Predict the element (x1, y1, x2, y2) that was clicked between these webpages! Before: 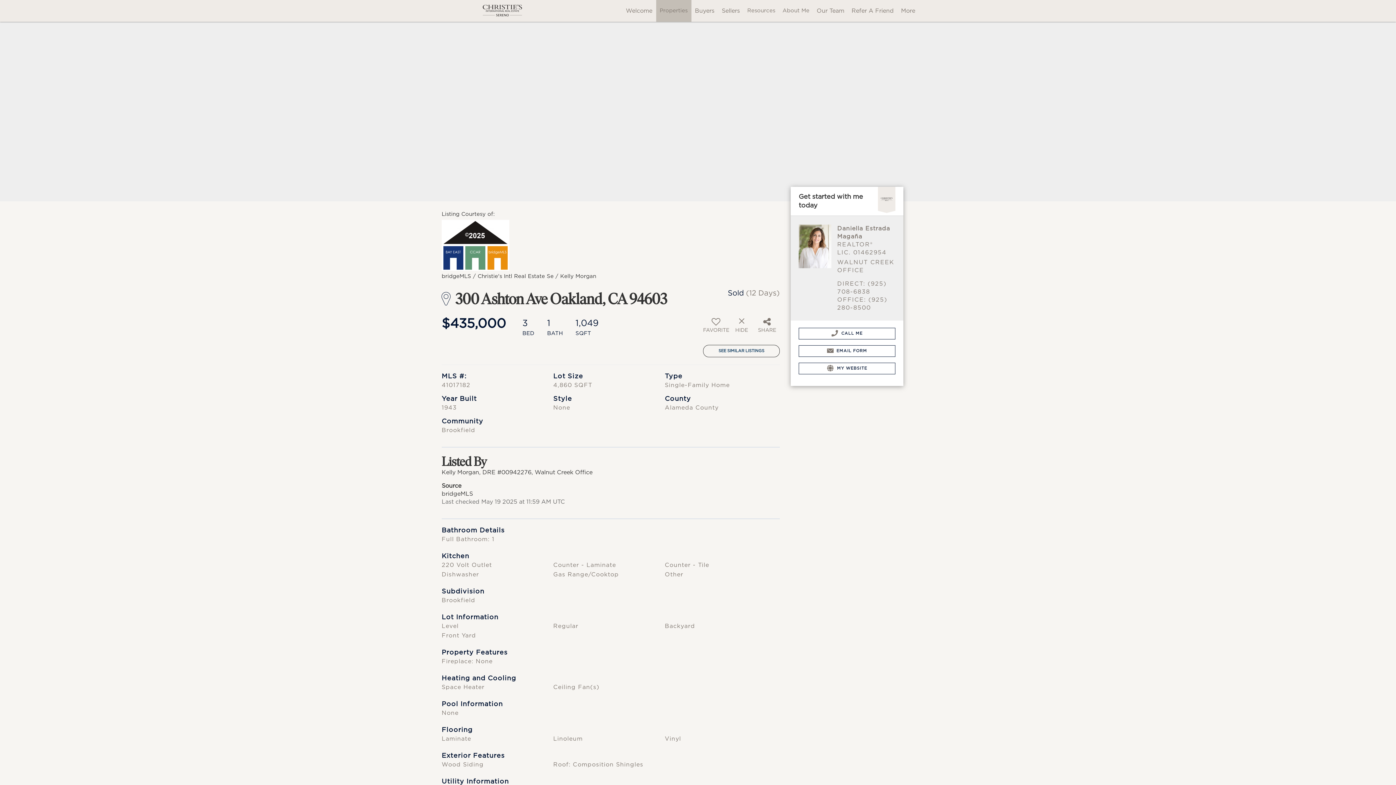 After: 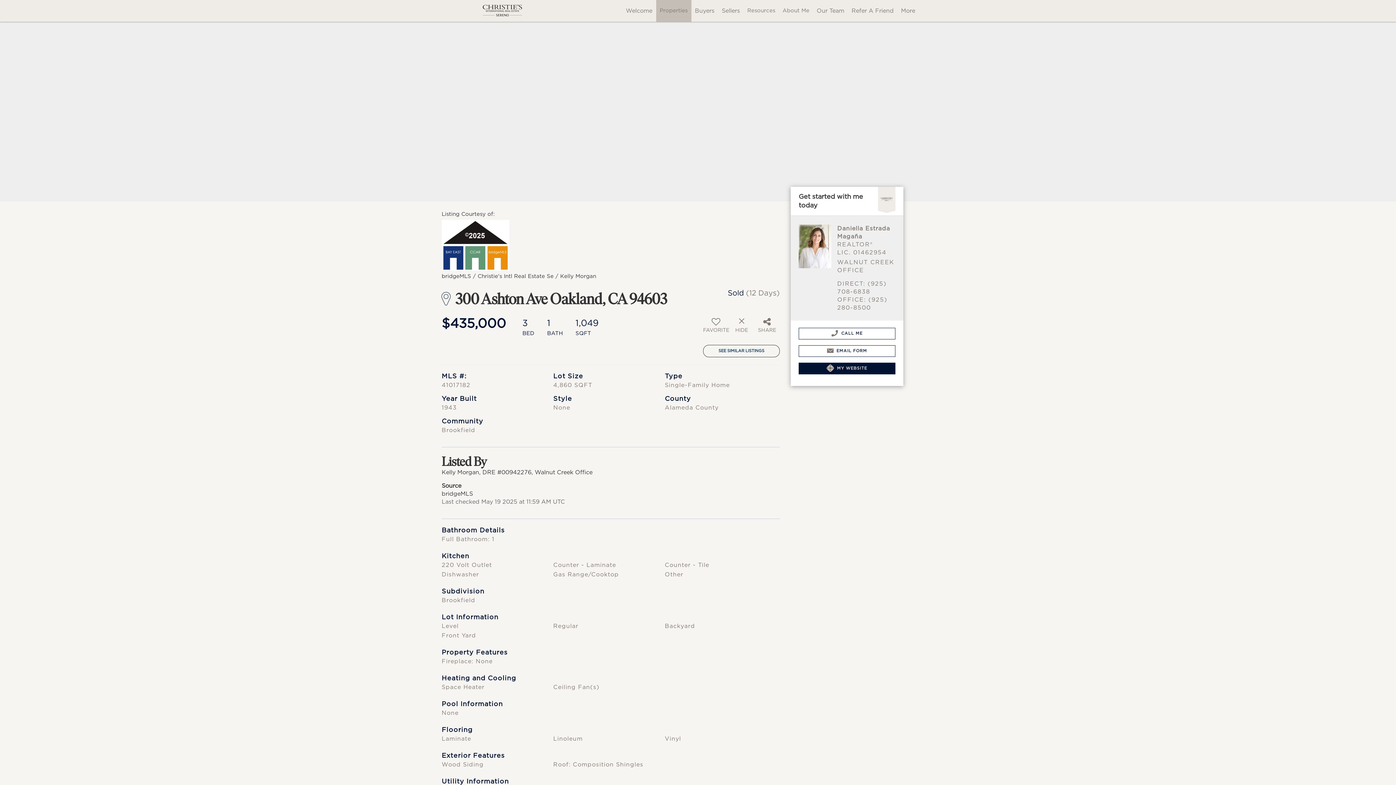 Action: label:  MY WEBSITE bbox: (798, 362, 895, 374)